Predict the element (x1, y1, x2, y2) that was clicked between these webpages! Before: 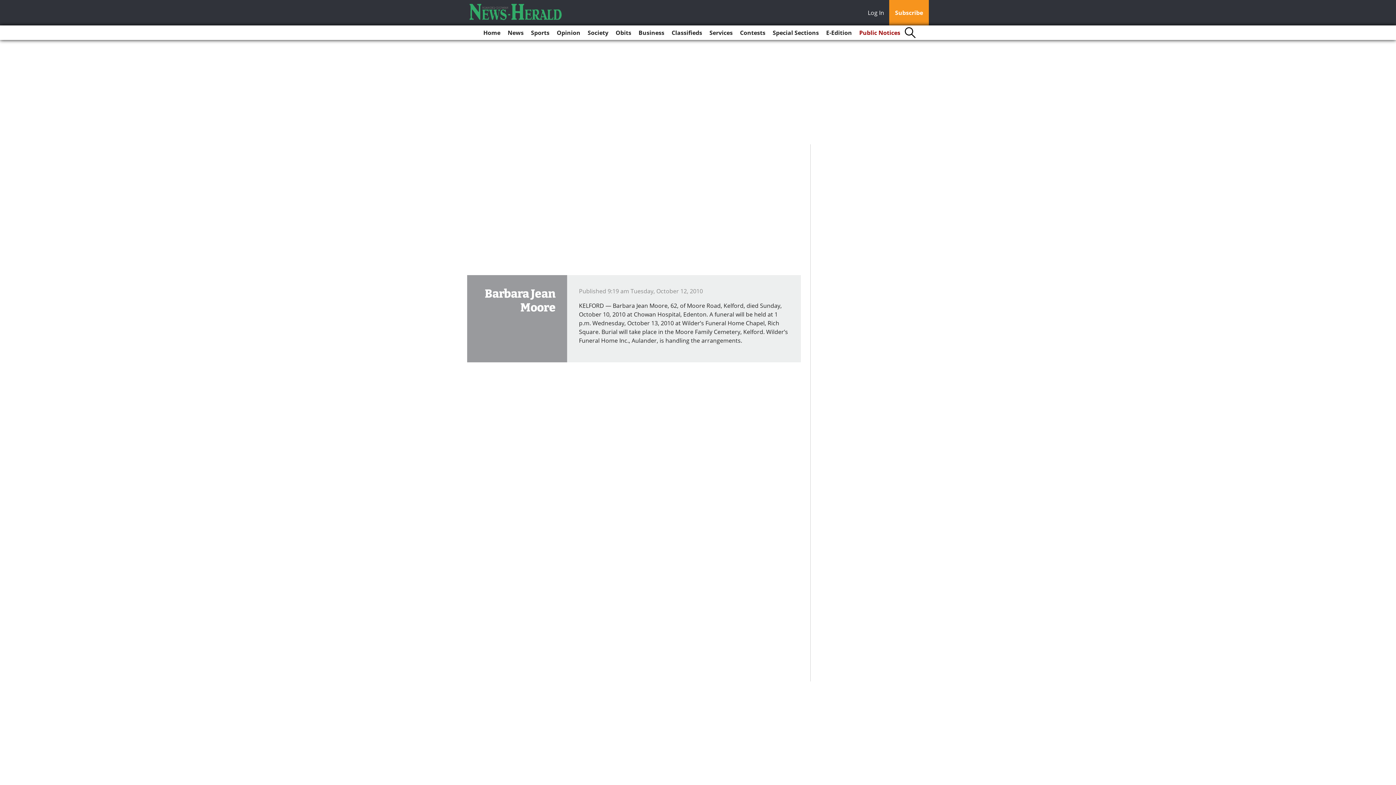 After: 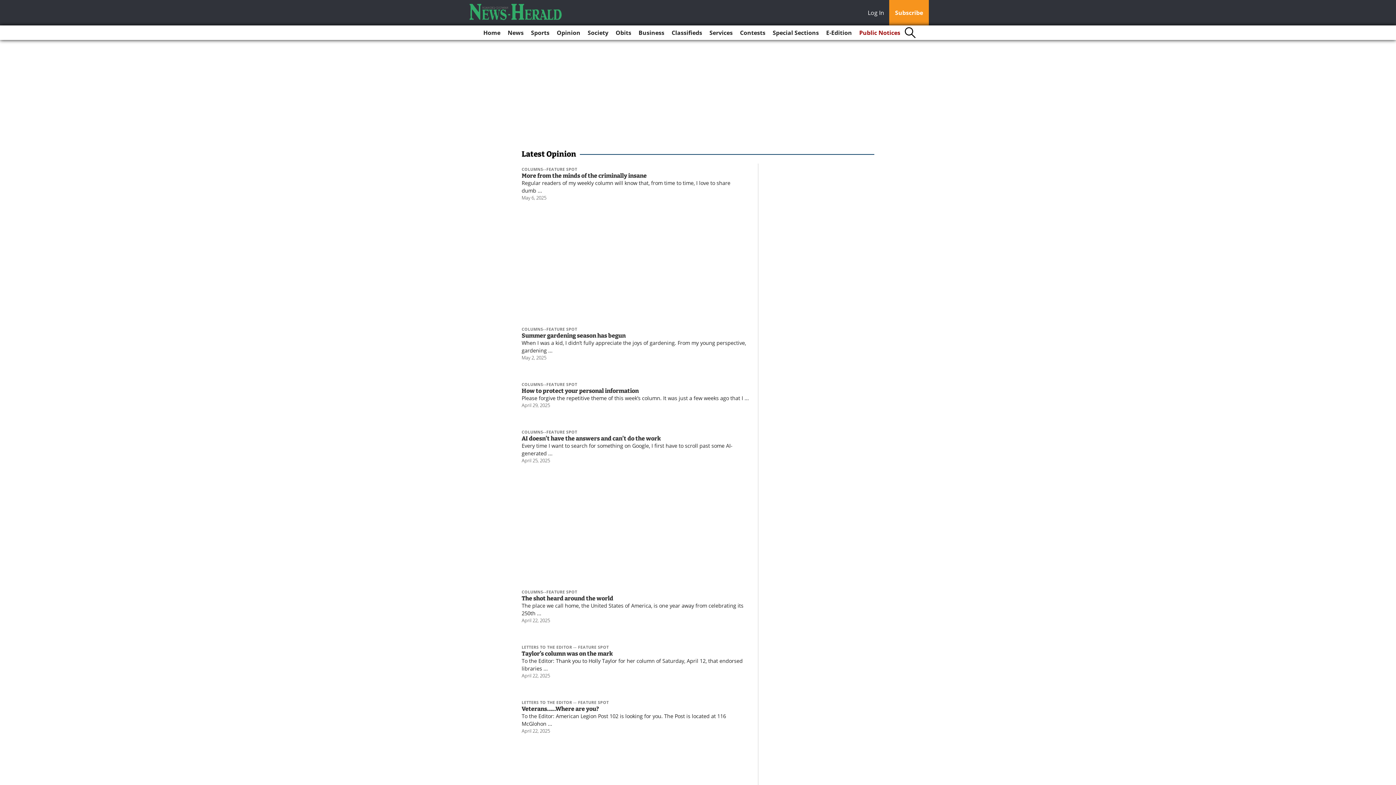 Action: bbox: (554, 25, 583, 40) label: Opinion